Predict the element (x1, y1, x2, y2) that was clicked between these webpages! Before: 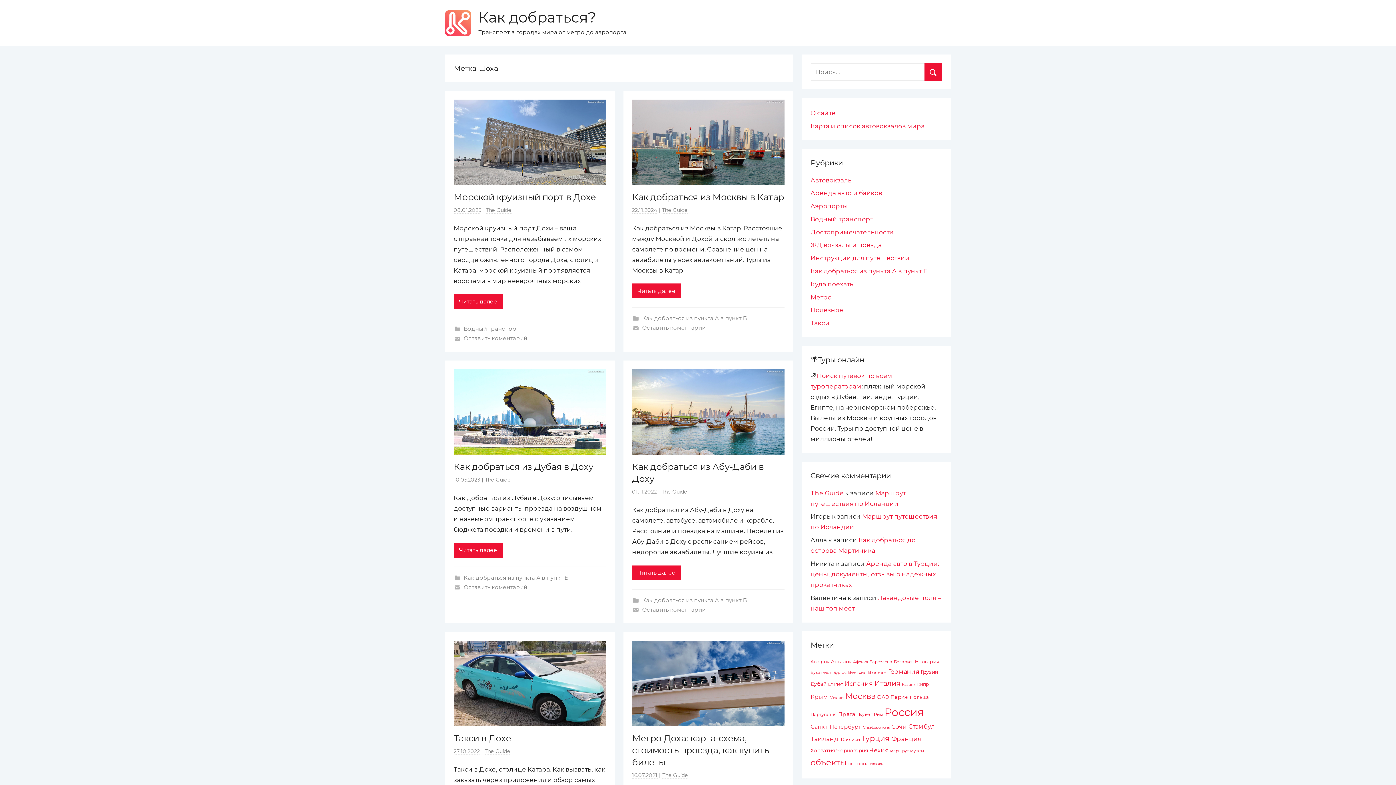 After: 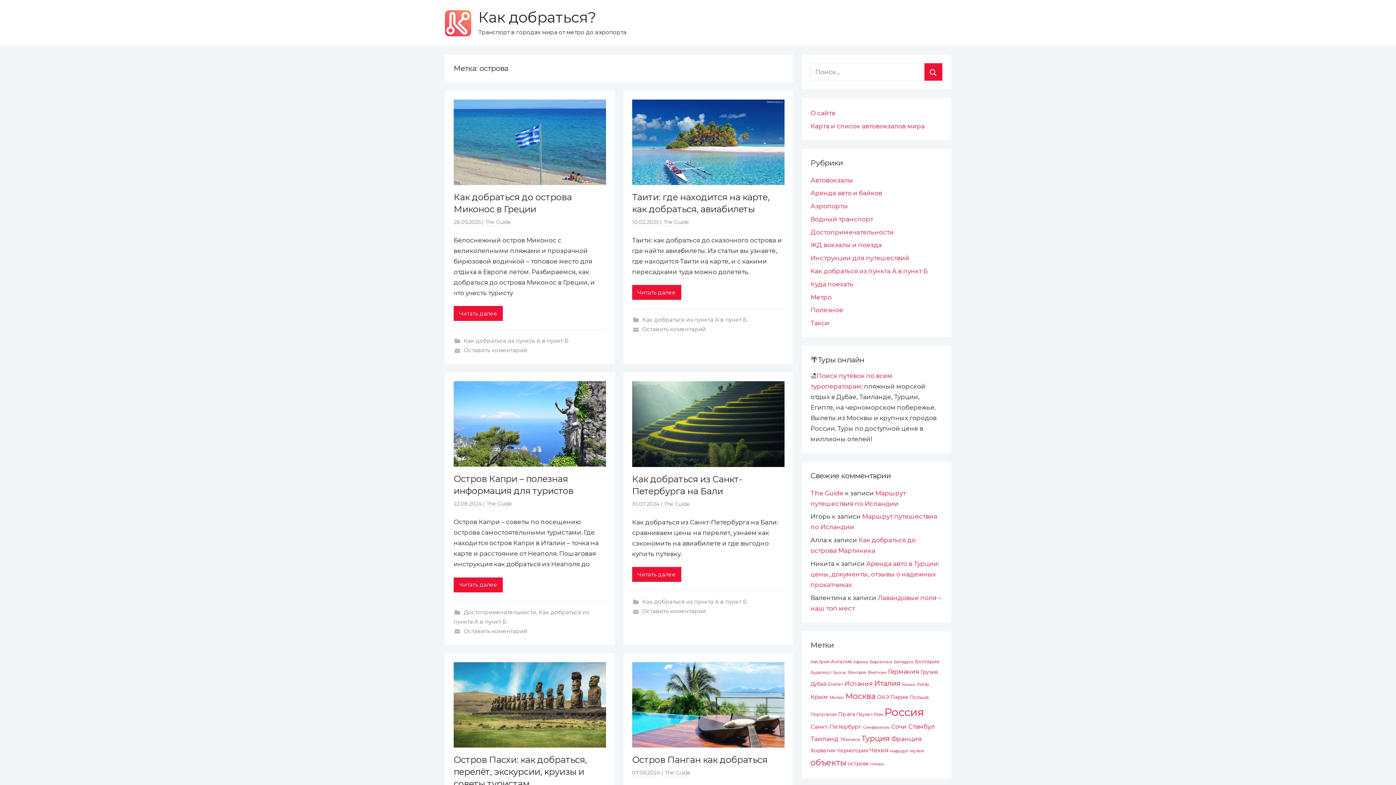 Action: bbox: (847, 760, 868, 766) label: острова (33 элемента)